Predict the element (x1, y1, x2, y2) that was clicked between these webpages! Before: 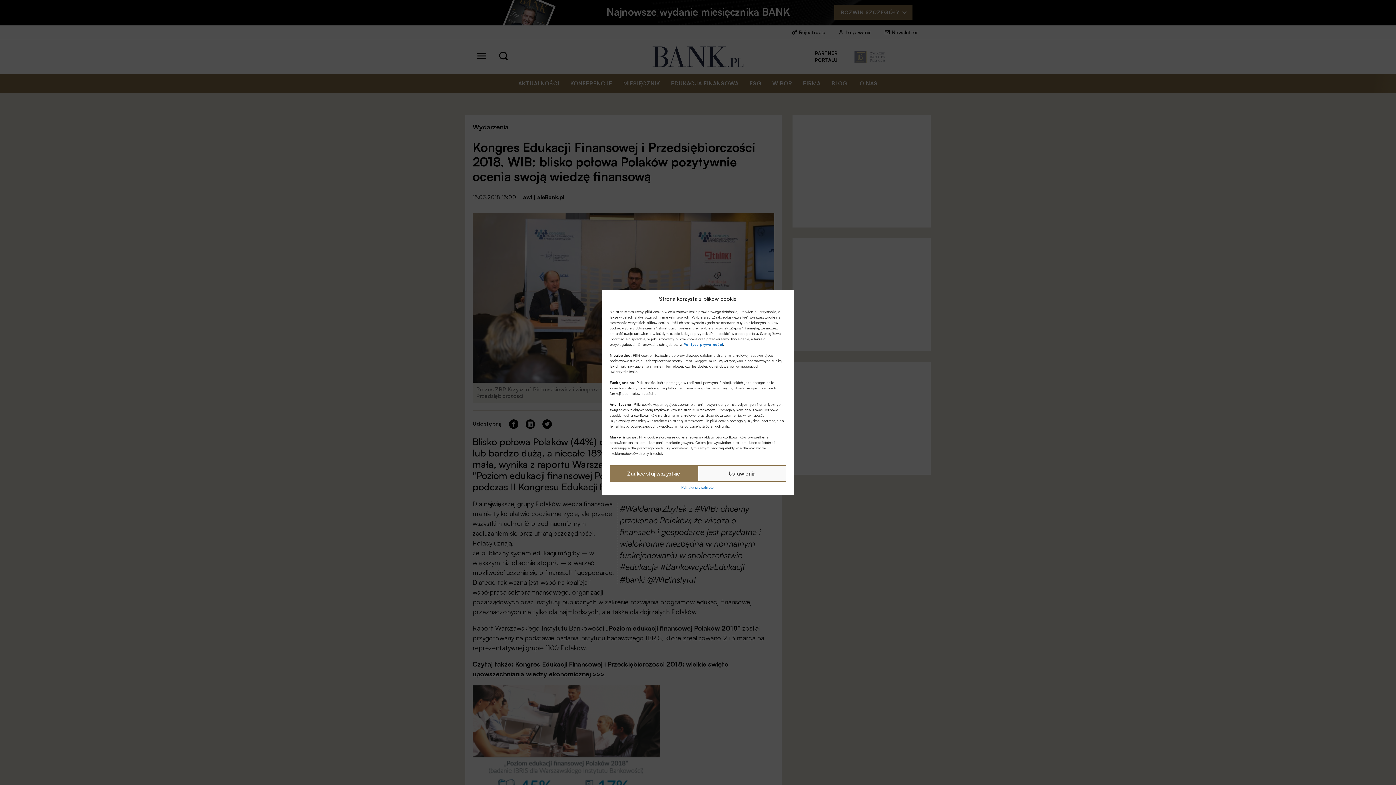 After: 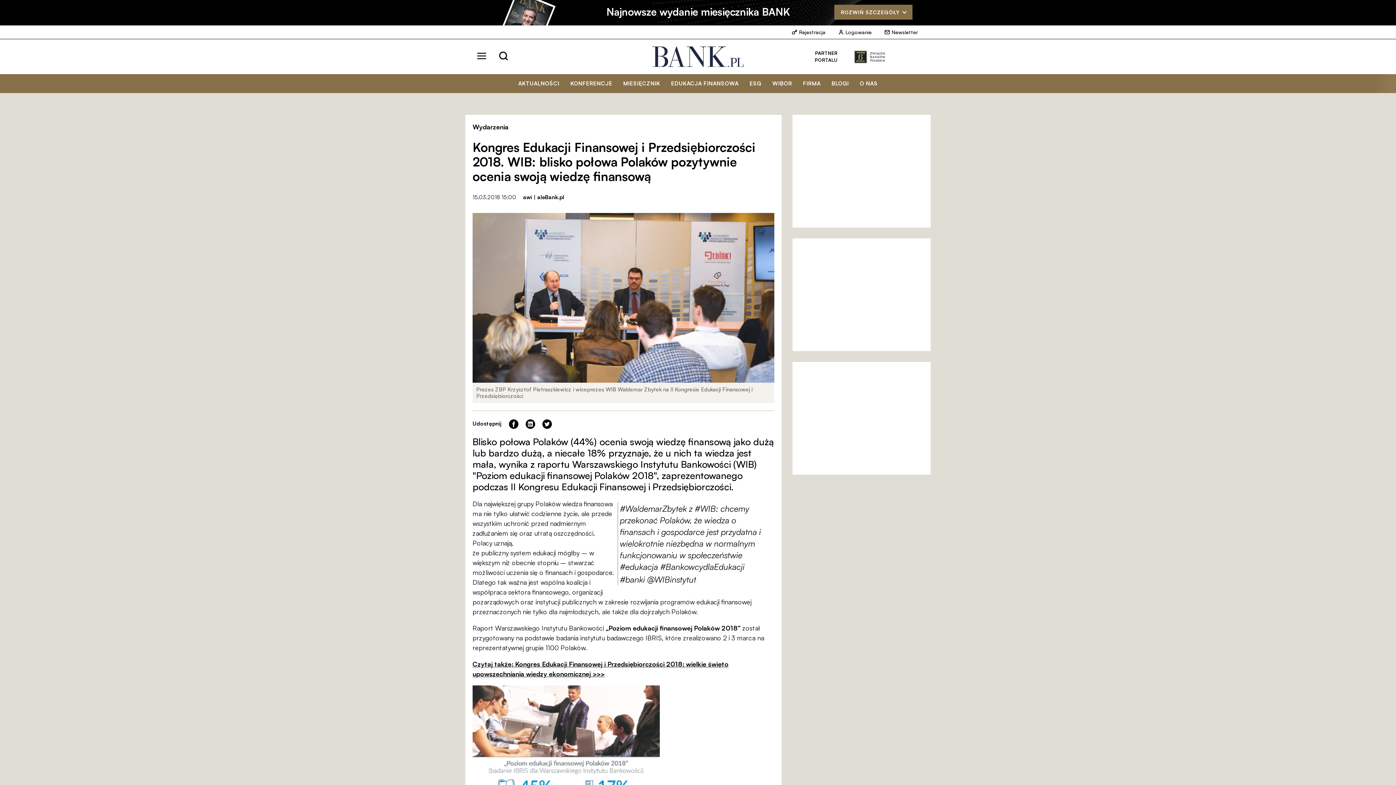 Action: bbox: (609, 465, 698, 482) label: Zaakceptuj wszystkie